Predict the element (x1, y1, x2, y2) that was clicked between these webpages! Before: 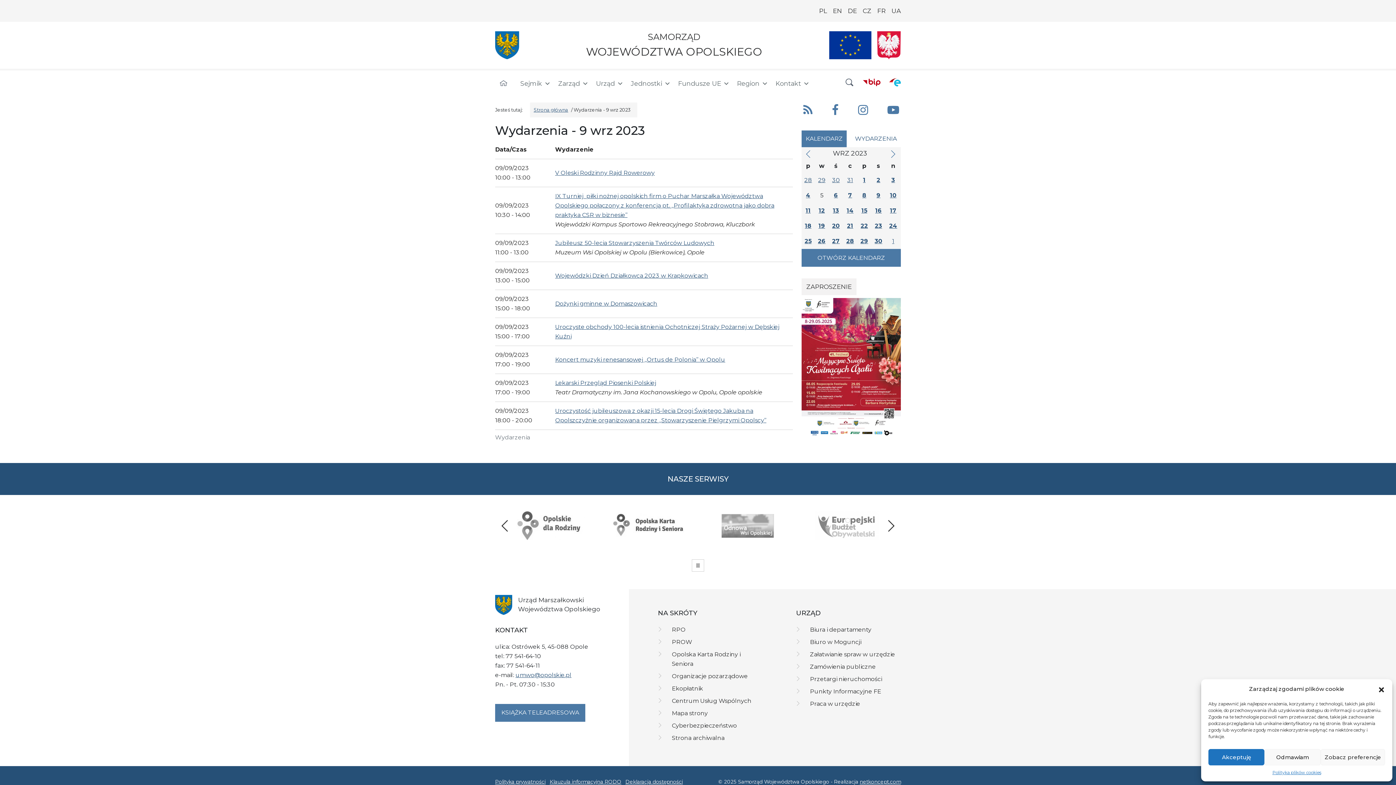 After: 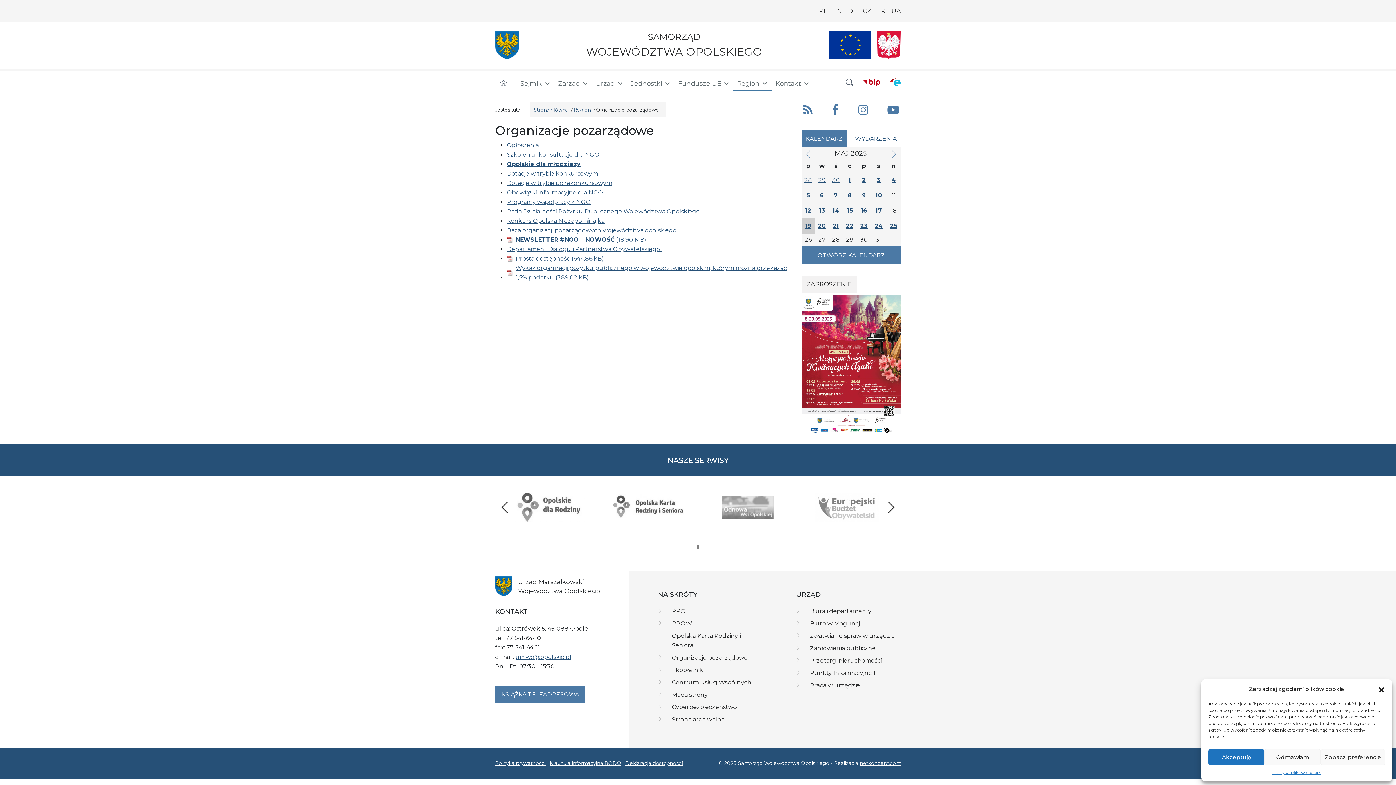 Action: bbox: (671, 673, 747, 680) label: Organizacje pozarządowe